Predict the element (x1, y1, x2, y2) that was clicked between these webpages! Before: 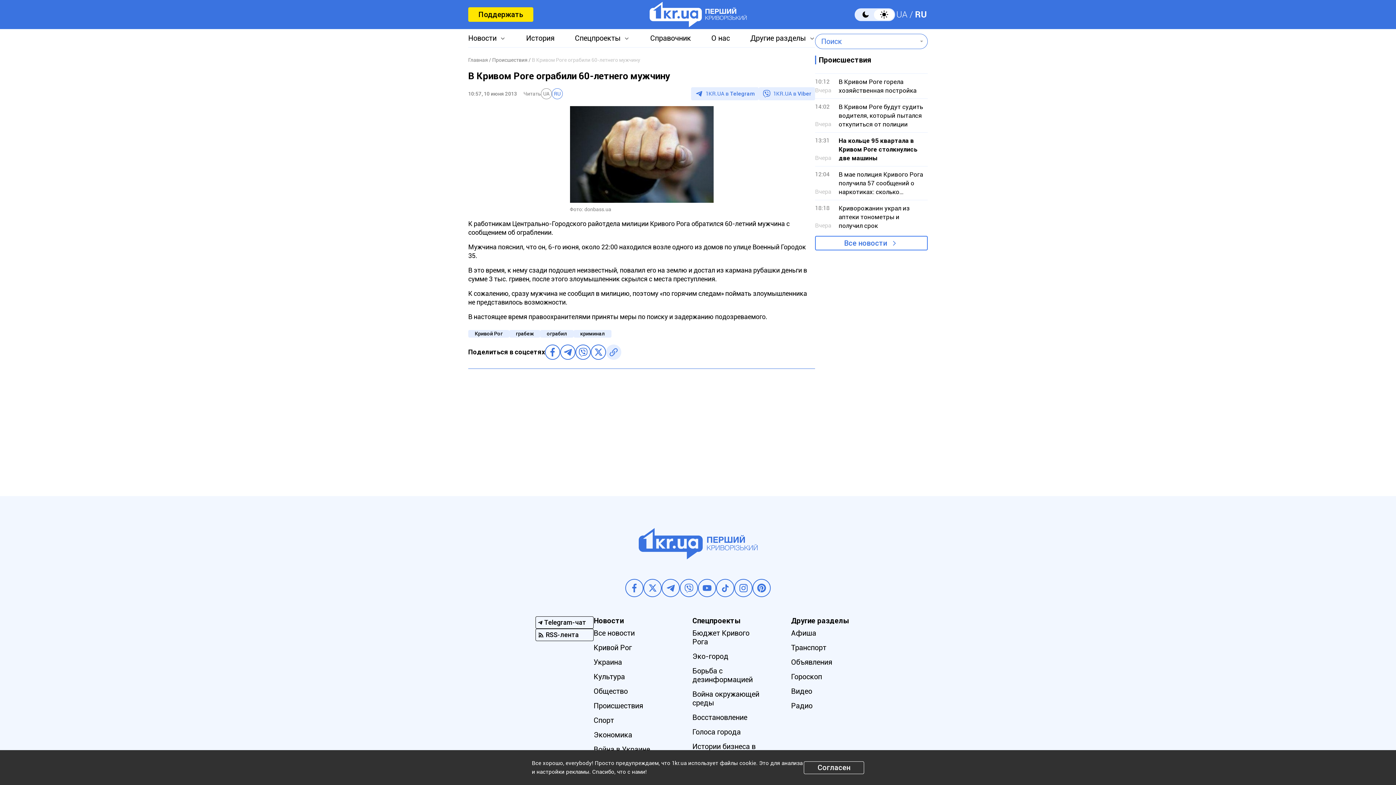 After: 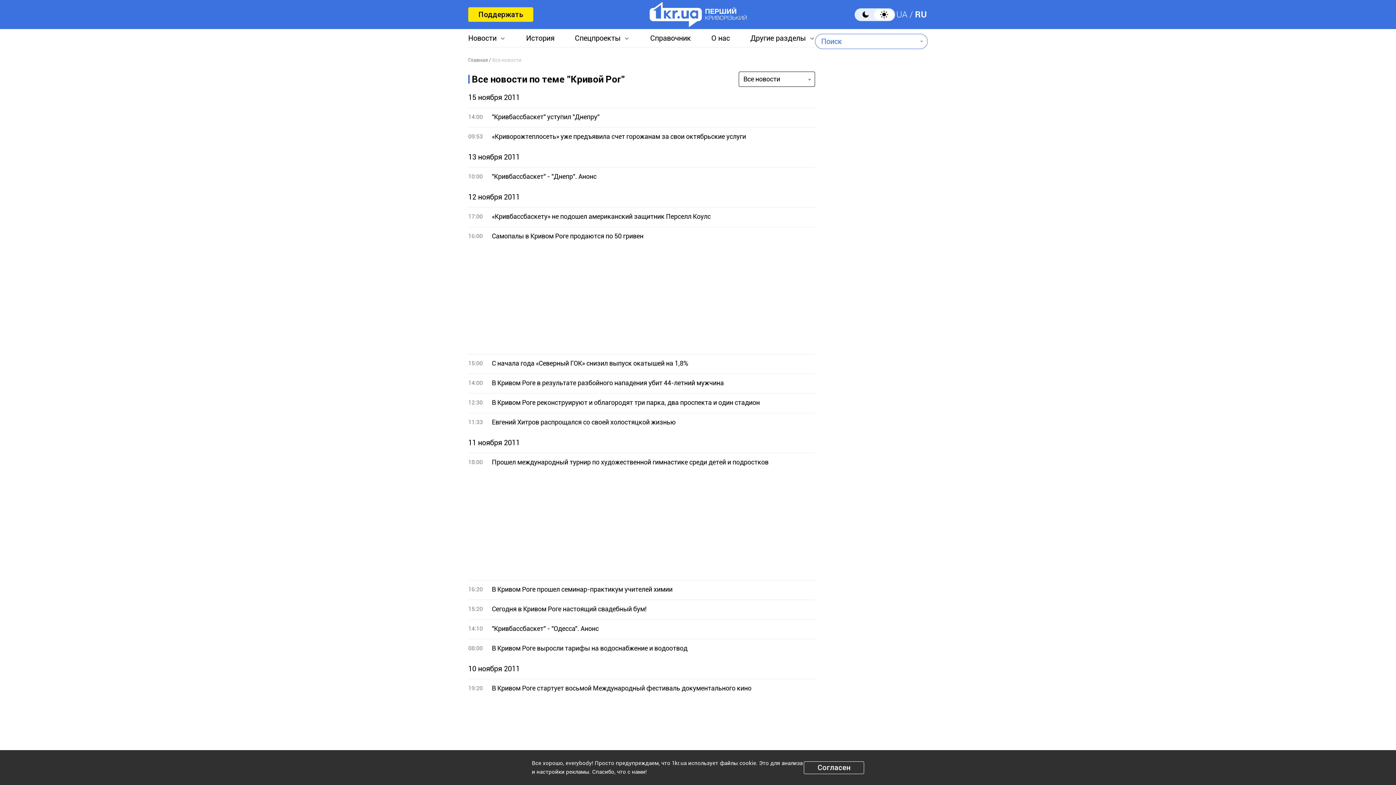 Action: label: Кривой Рог bbox: (468, 330, 509, 337)